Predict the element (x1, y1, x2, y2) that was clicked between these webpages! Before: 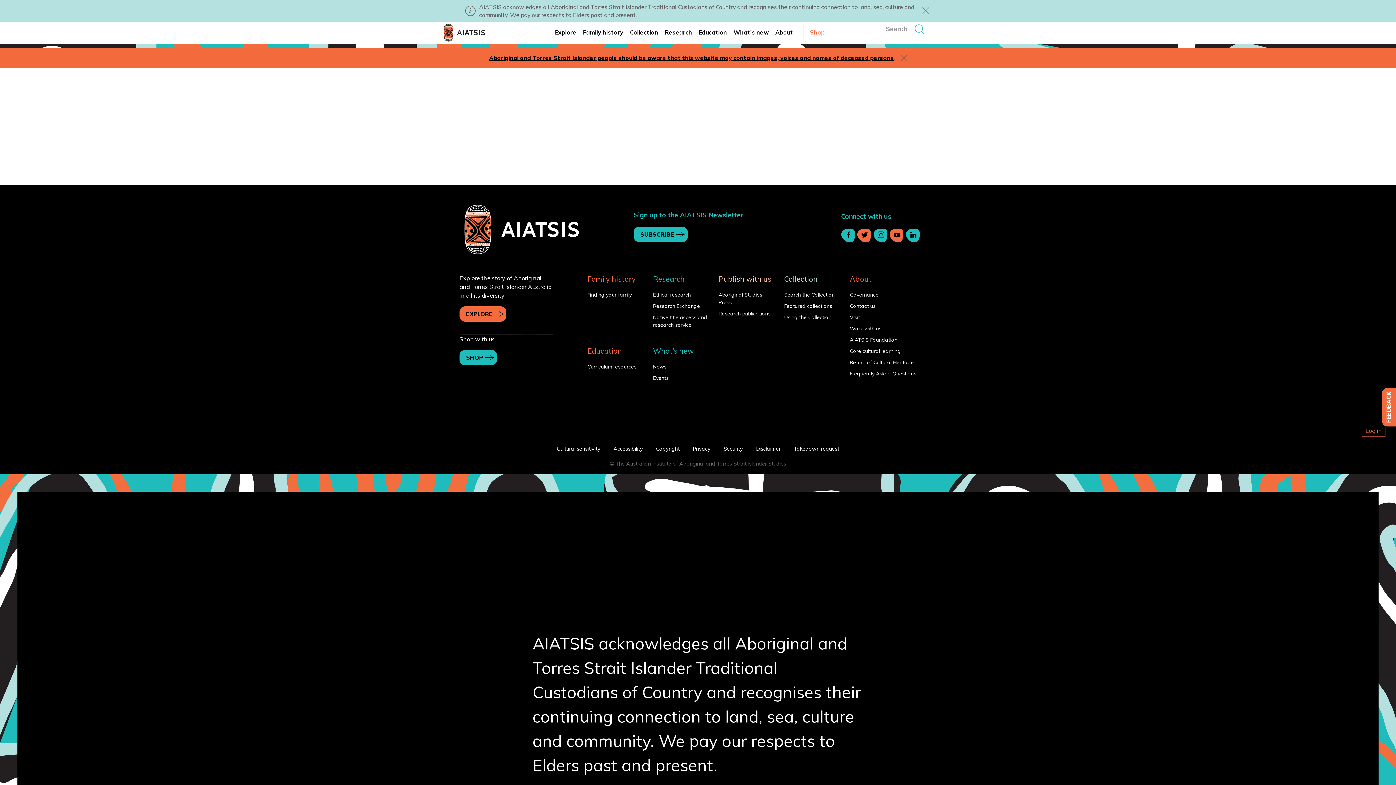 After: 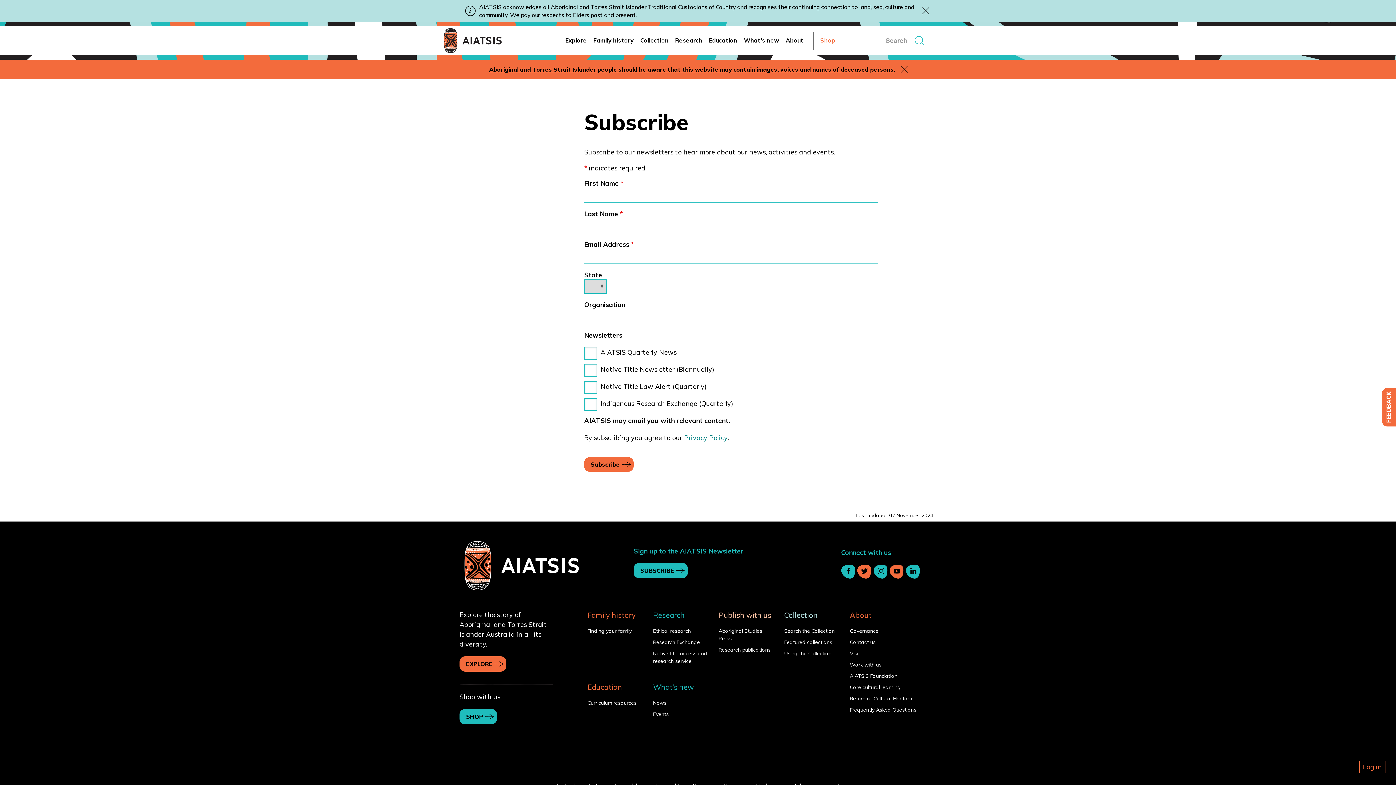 Action: bbox: (633, 226, 688, 242) label: SUBSCRIBE